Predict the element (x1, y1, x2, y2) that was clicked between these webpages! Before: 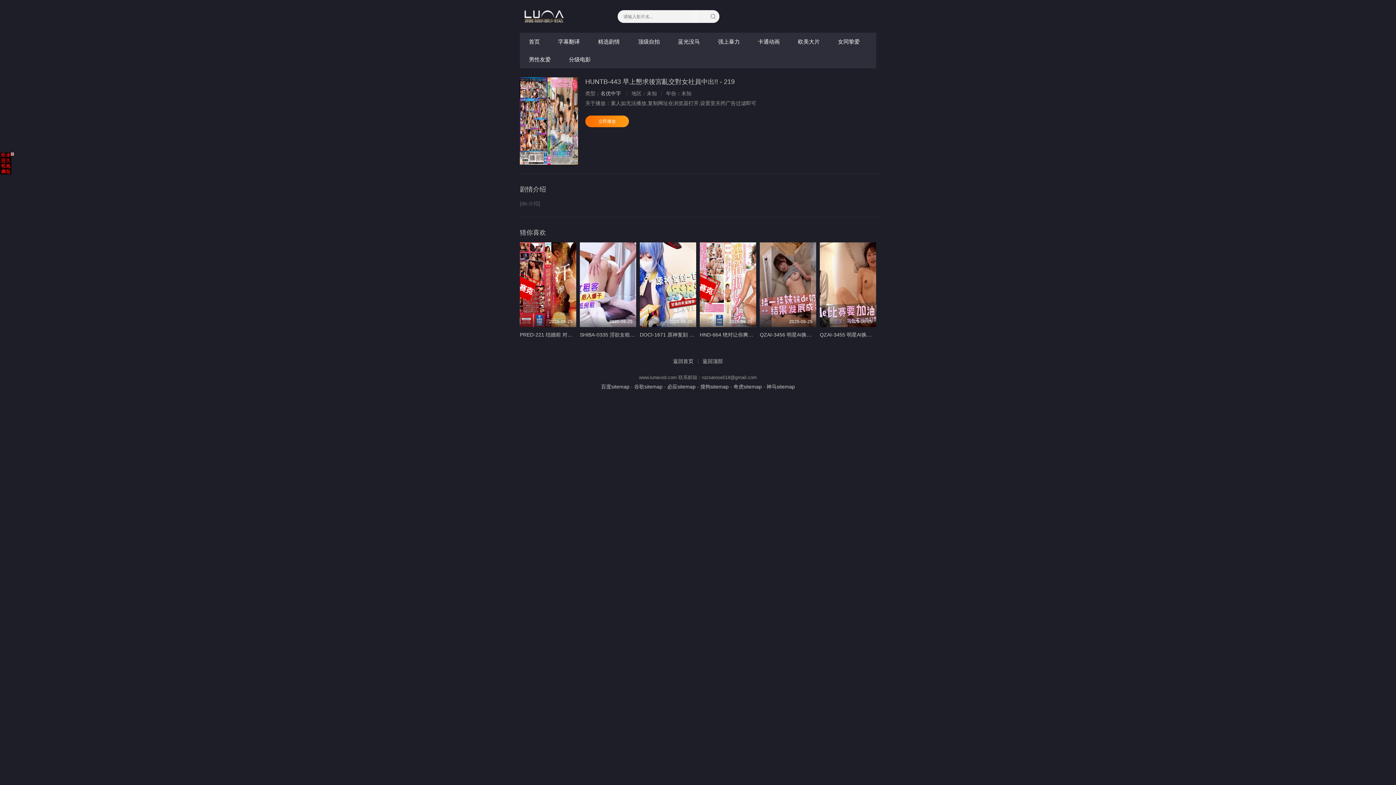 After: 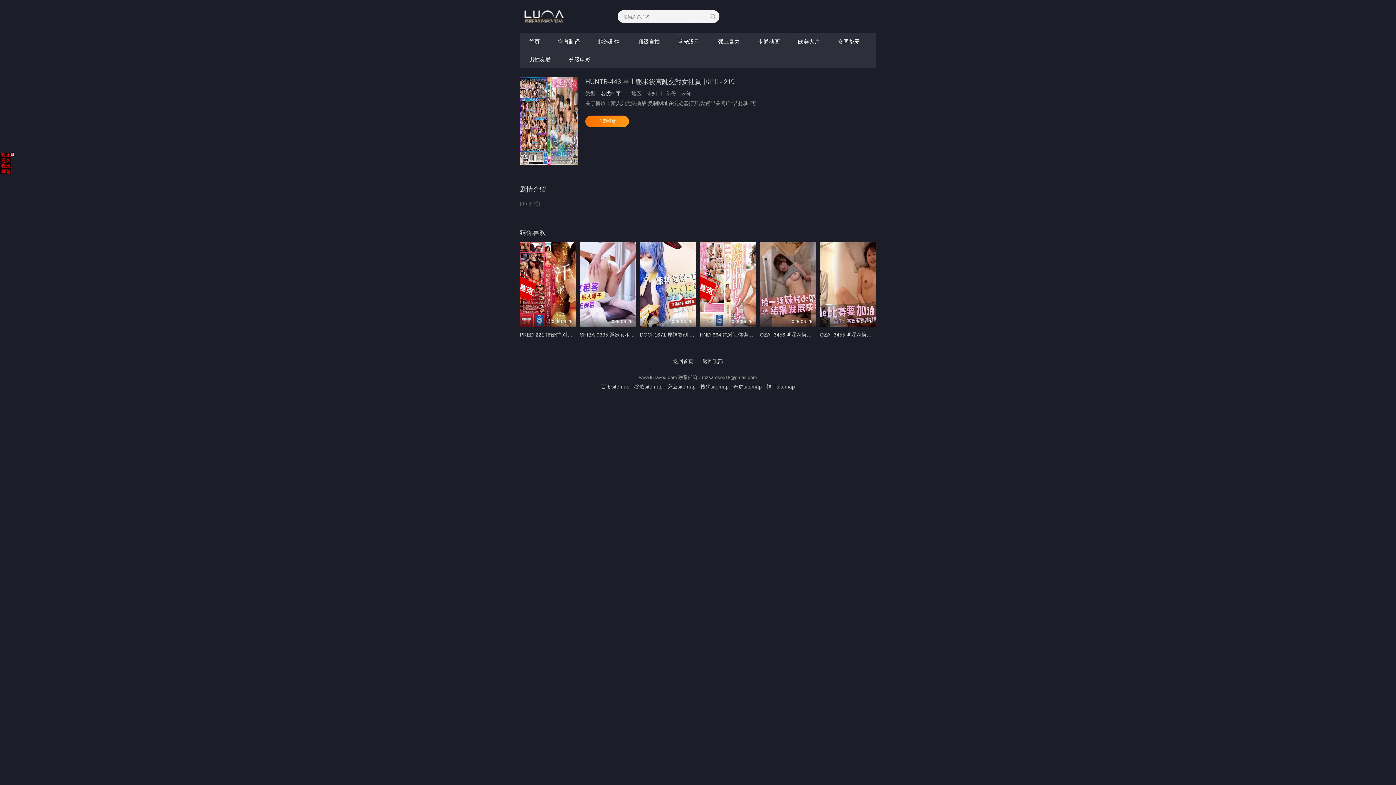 Action: bbox: (0, 160, 11, 166)